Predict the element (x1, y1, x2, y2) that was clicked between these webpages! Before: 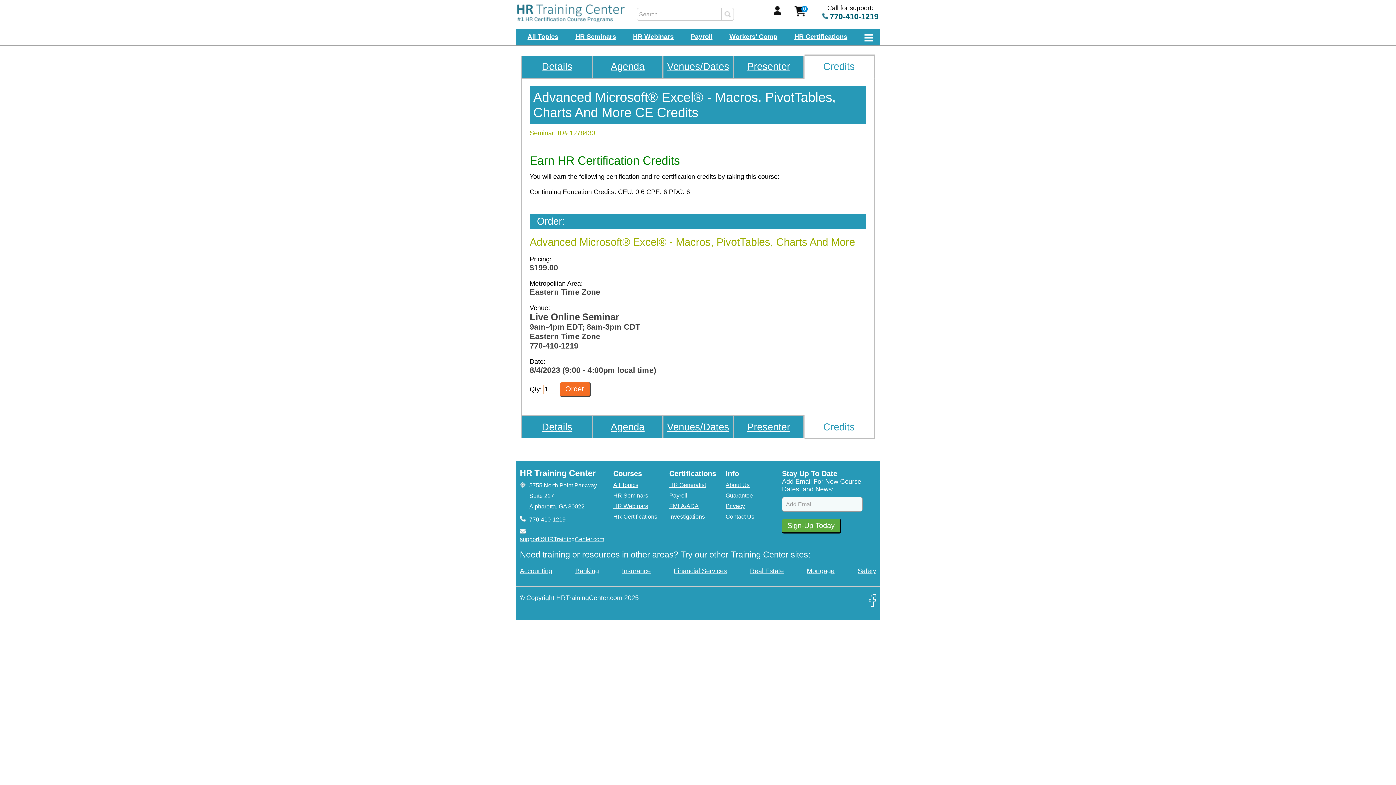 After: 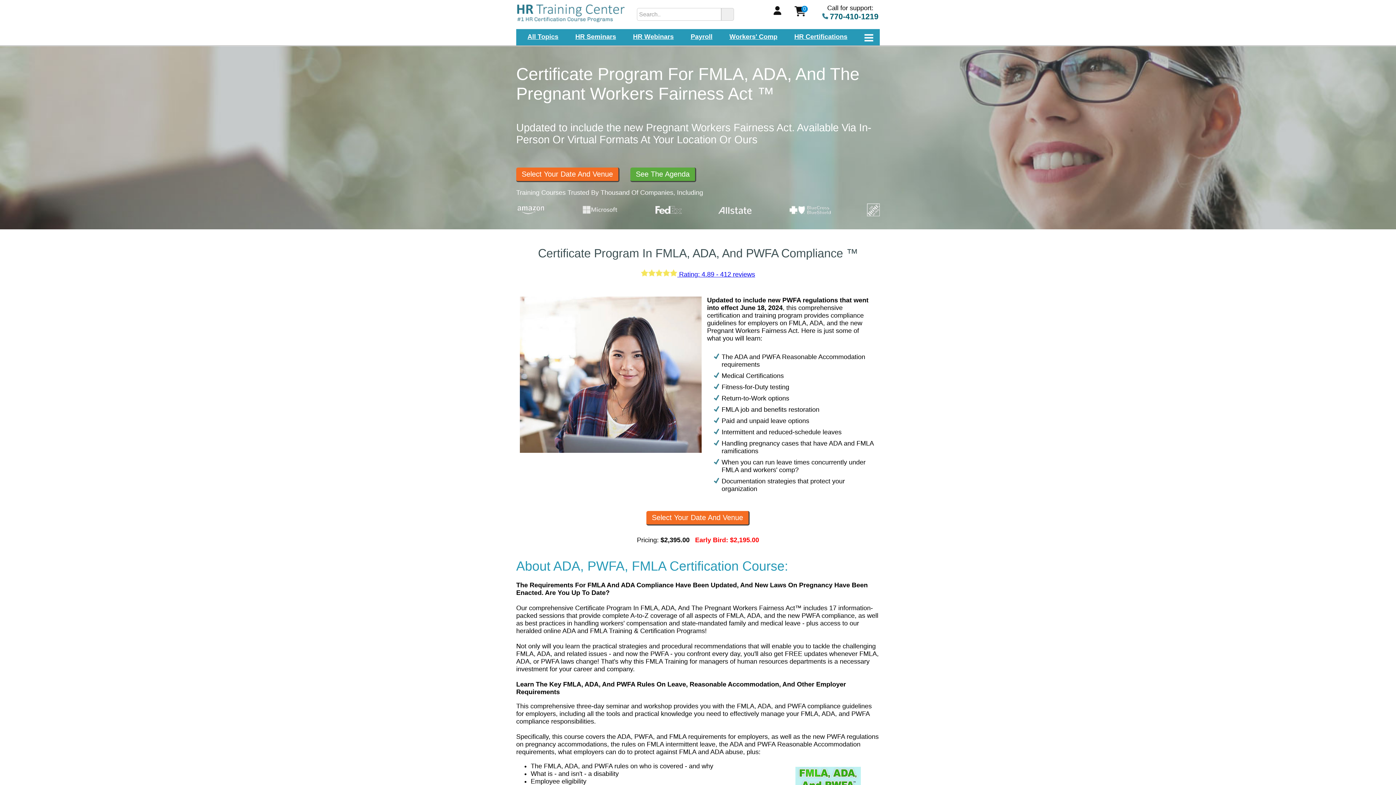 Action: bbox: (669, 502, 698, 509) label: FMLA/ADA